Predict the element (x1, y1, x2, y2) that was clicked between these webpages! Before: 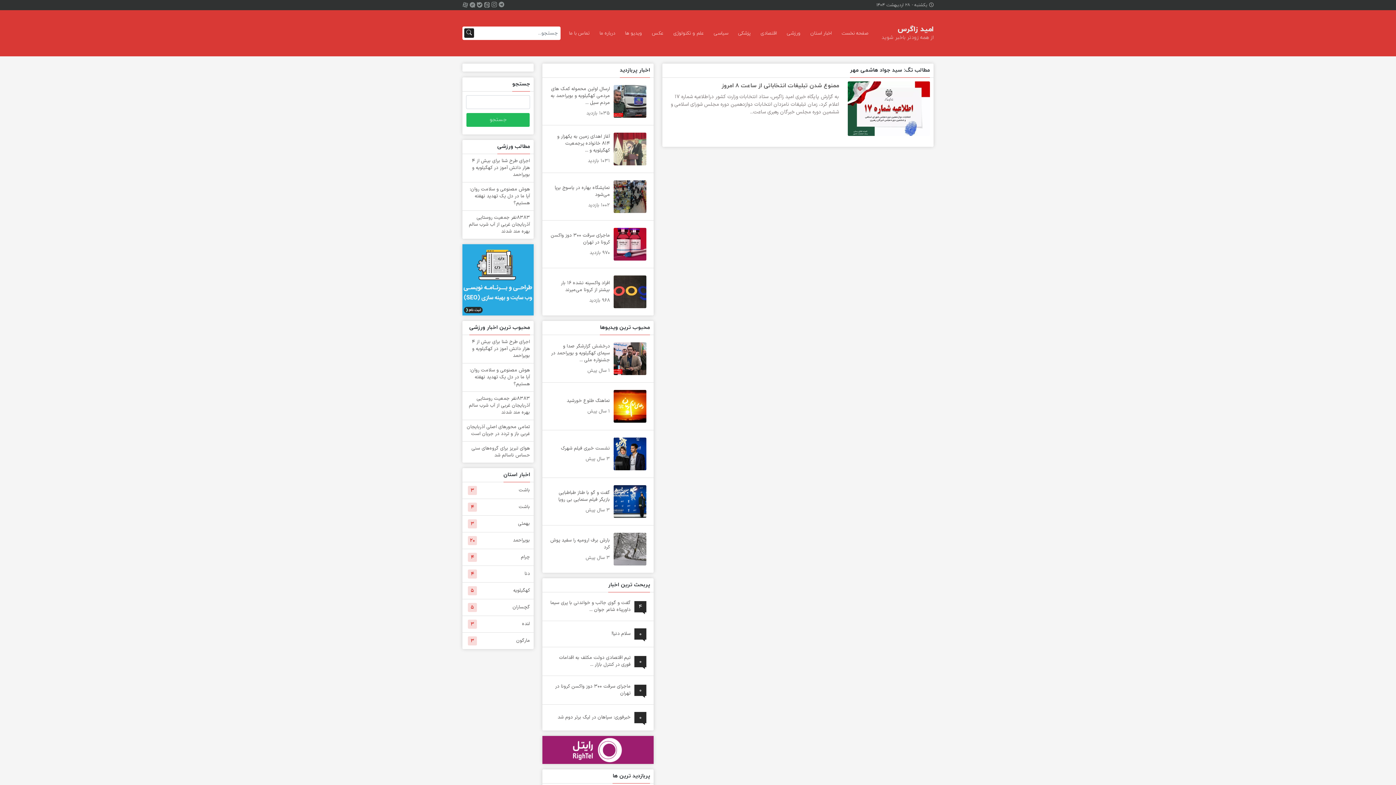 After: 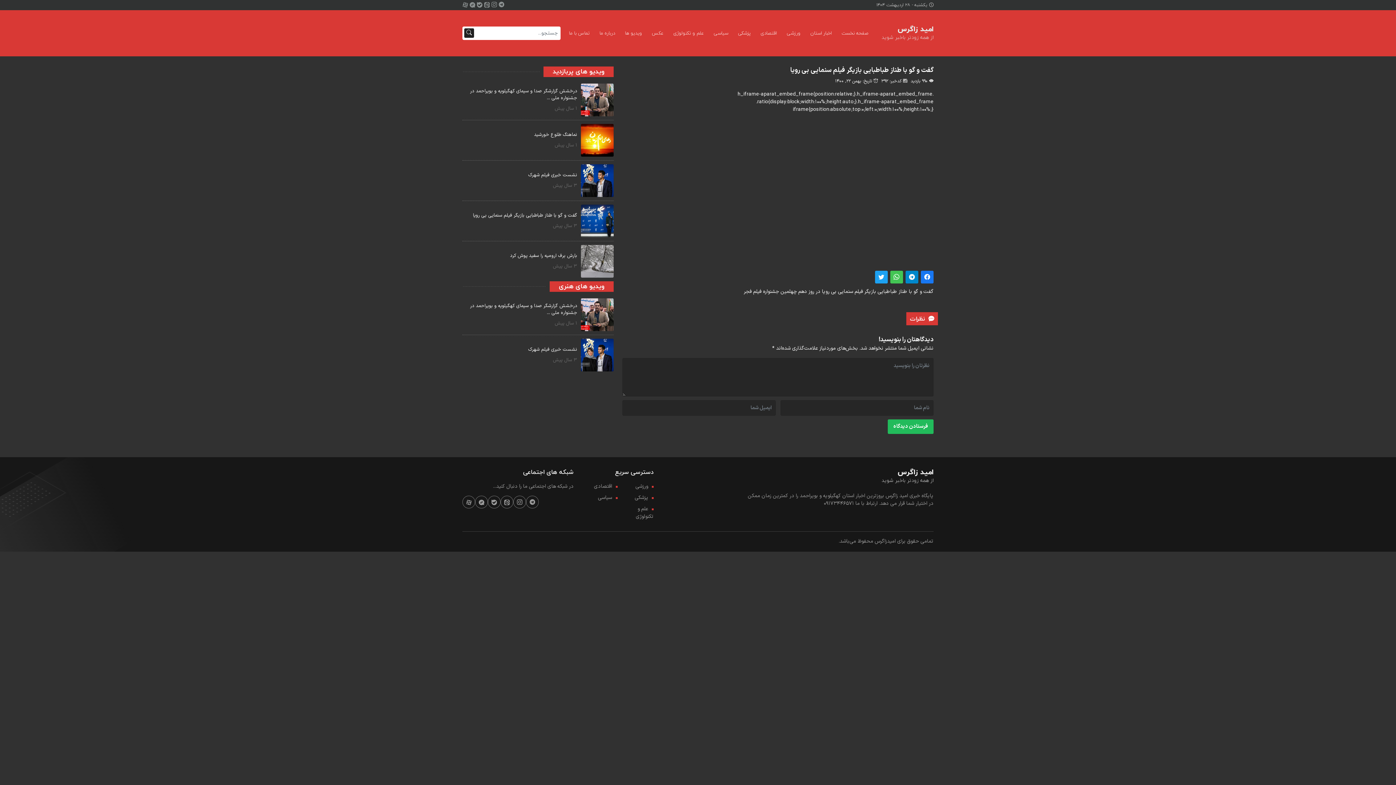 Action: label: گفت و گو با طناز طباطبایی بازیگر فیلم سنمایی بی رویا
3 سال پیش bbox: (546, 481, 650, 521)